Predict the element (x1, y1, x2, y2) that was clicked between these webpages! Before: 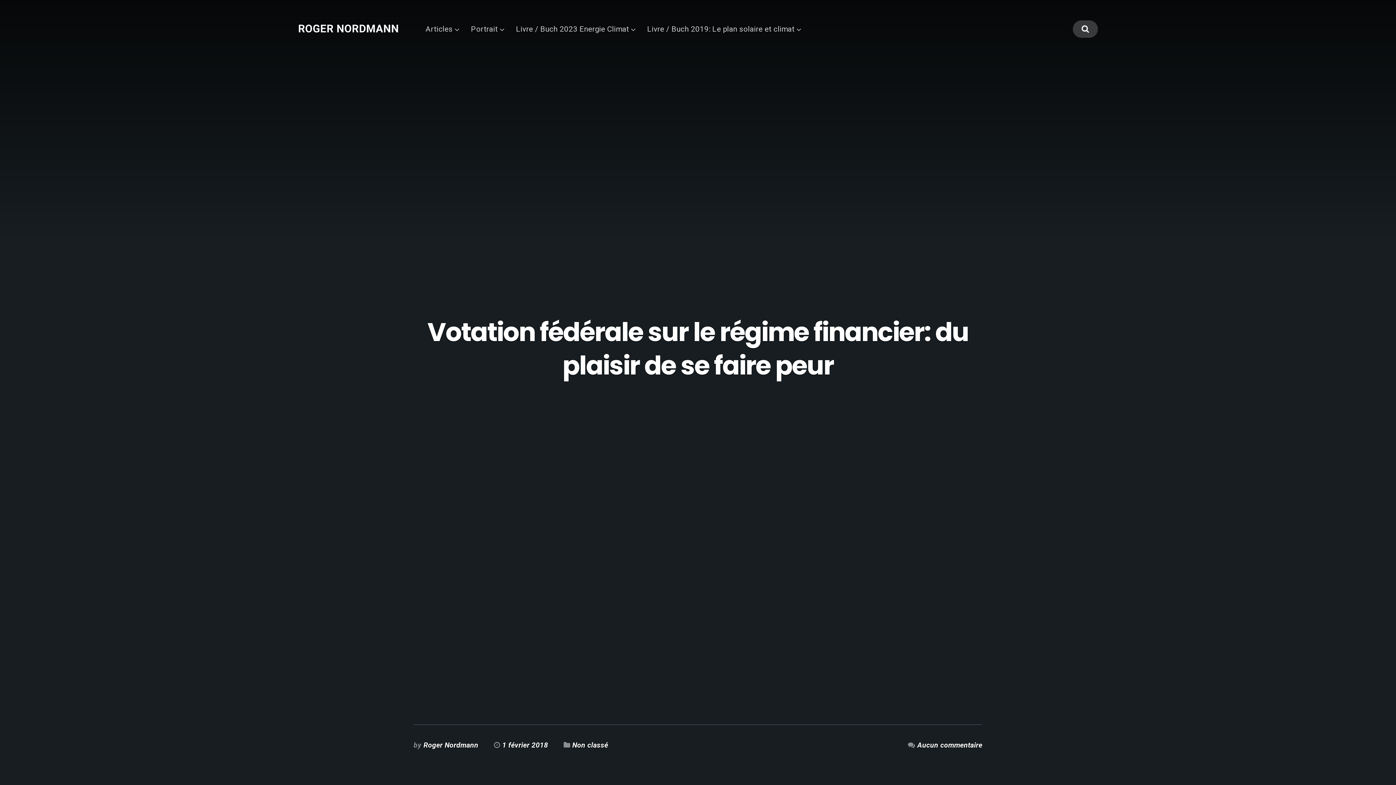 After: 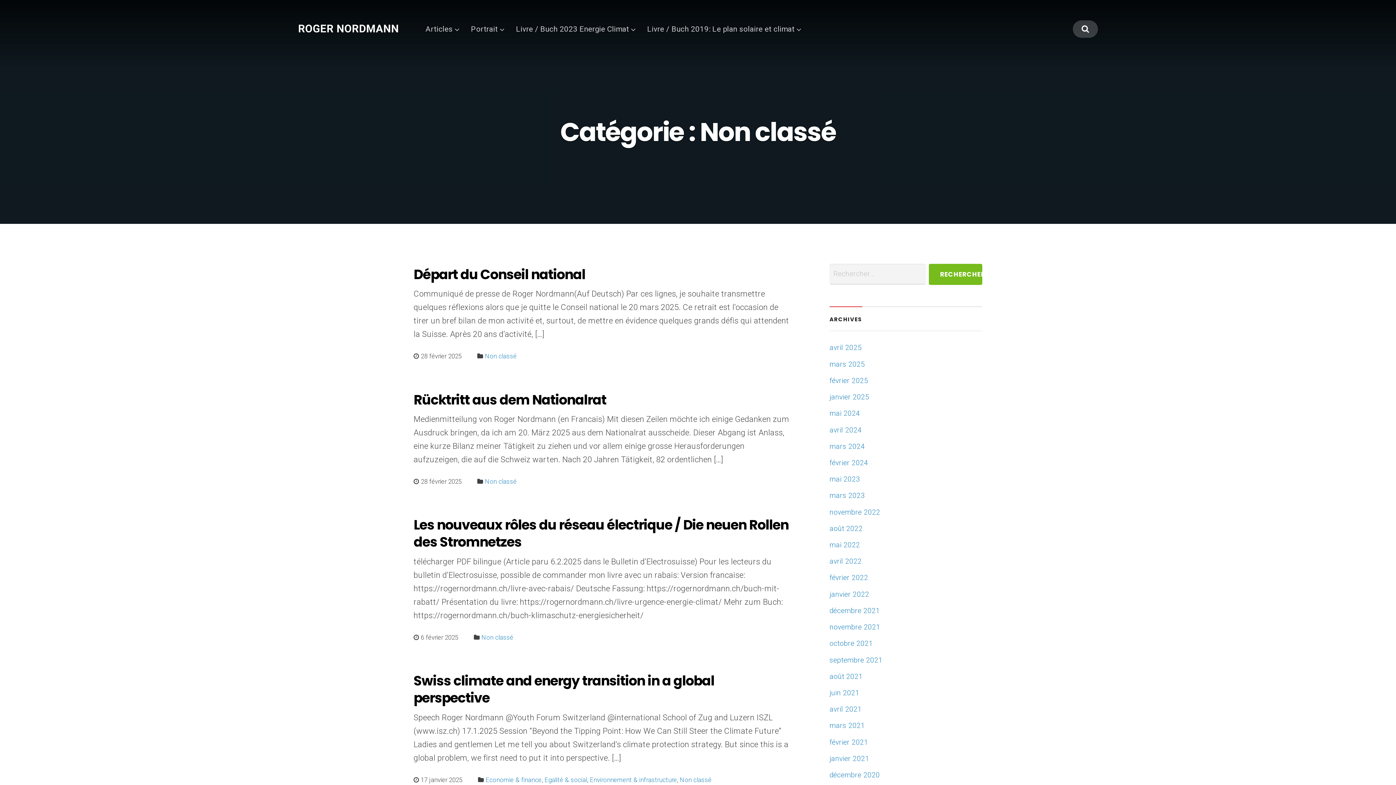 Action: bbox: (572, 741, 608, 749) label: Non classé